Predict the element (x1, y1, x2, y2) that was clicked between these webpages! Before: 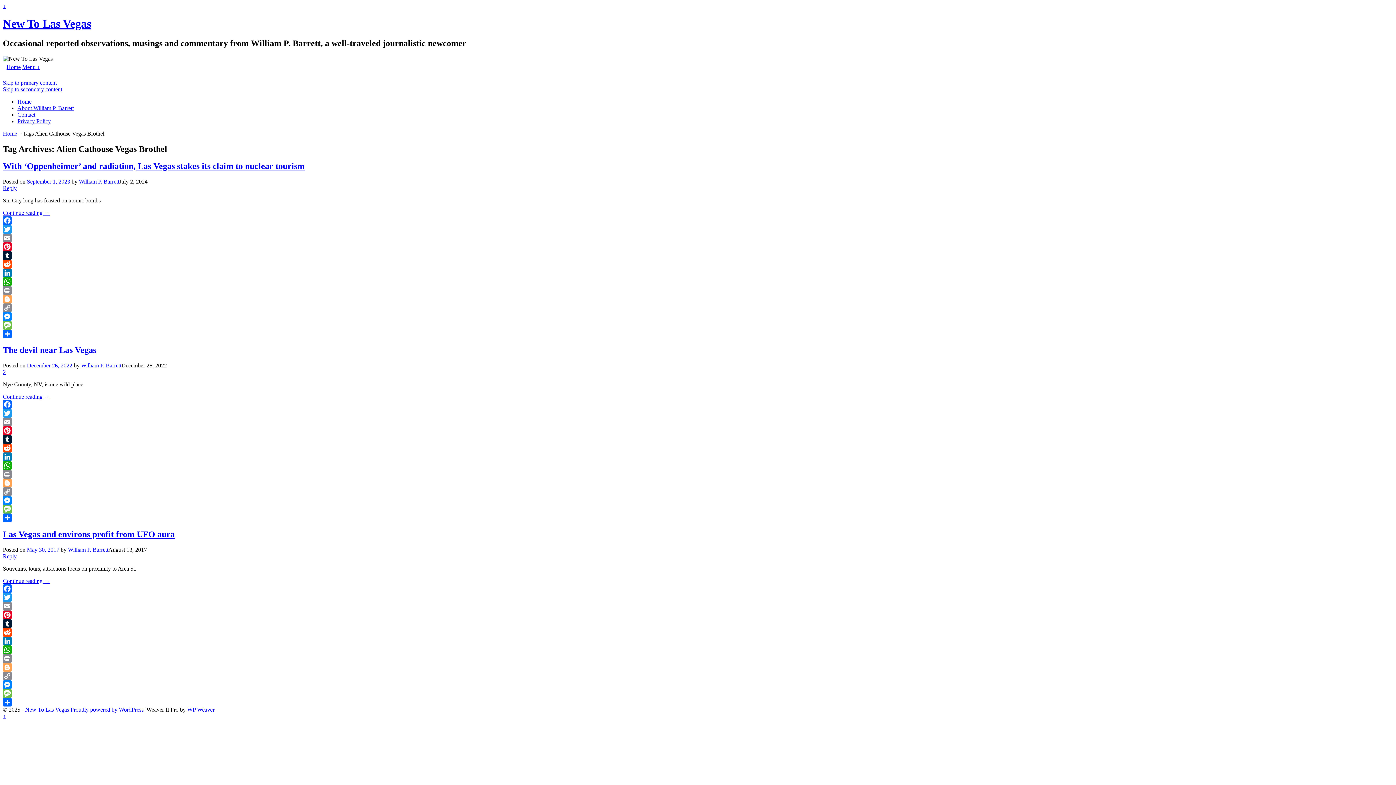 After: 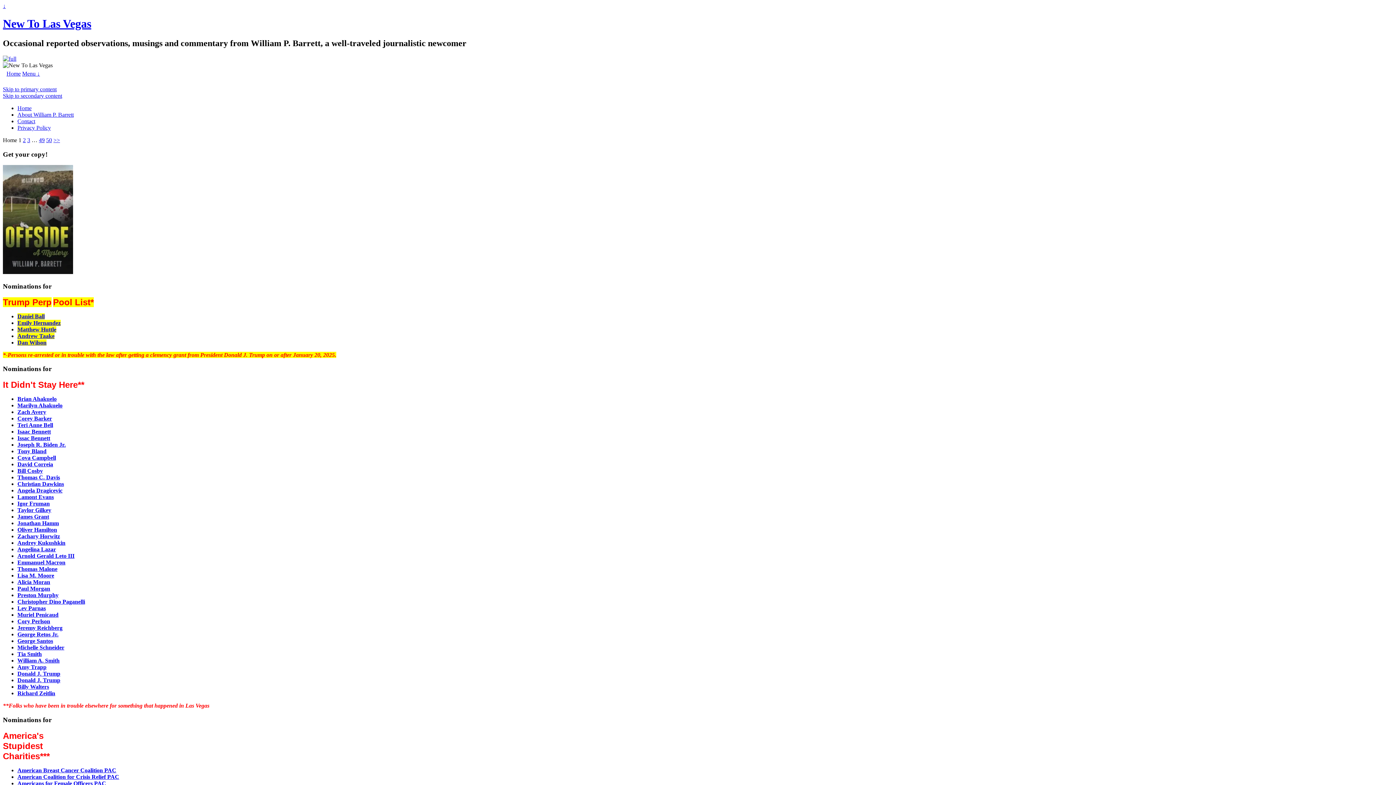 Action: bbox: (25, 706, 69, 713) label: New To Las Vegas